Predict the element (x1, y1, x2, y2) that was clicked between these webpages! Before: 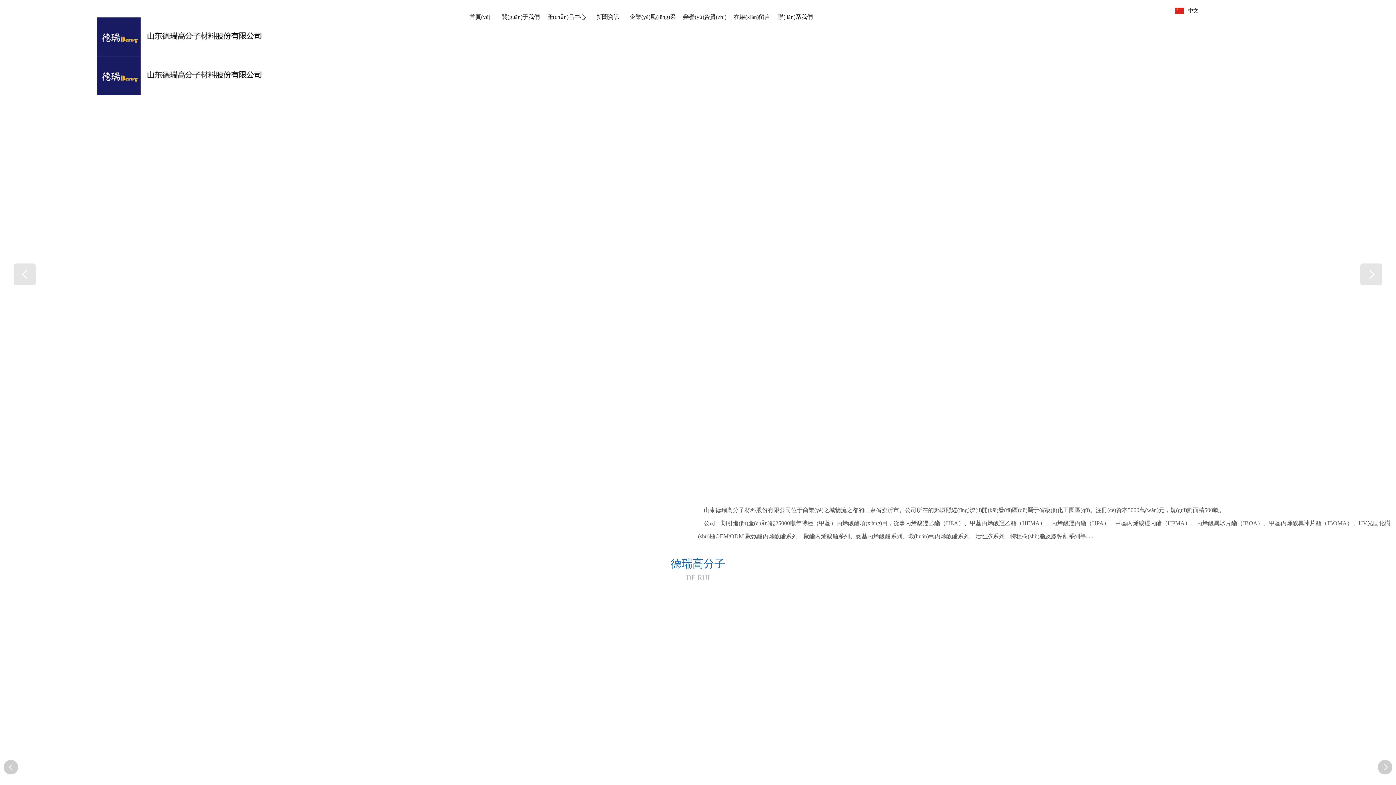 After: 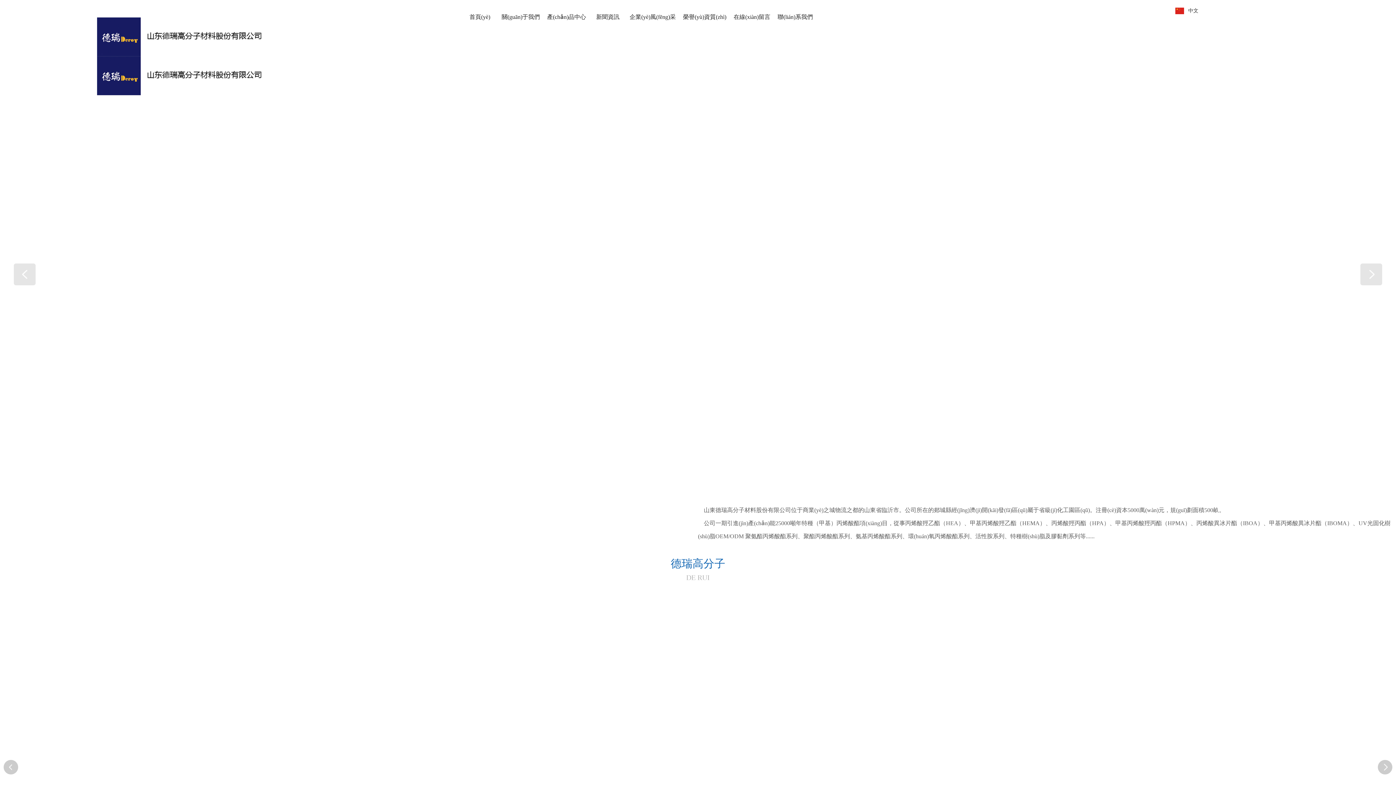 Action: bbox: (0, 496, 0, 501)